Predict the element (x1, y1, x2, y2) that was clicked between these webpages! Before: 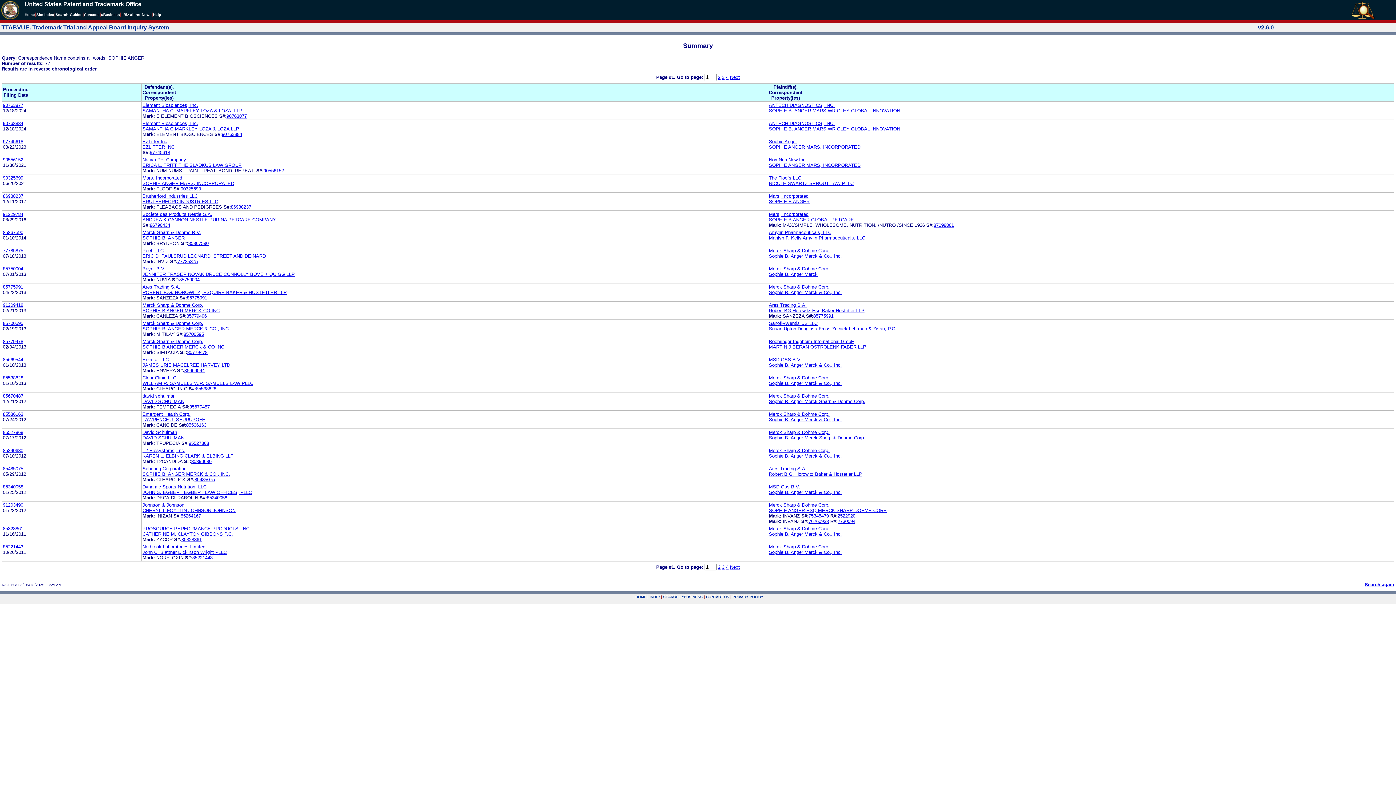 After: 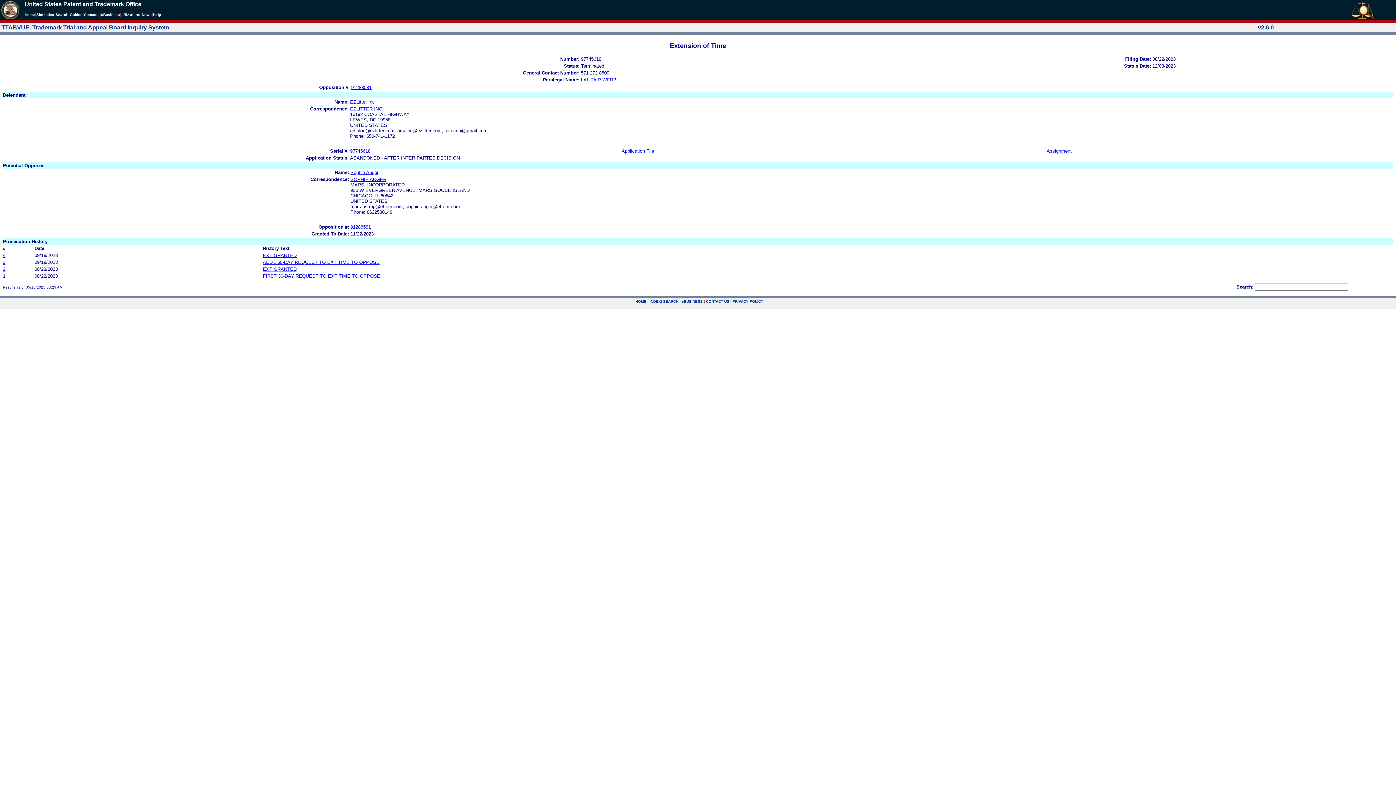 Action: label: Sophie Anger bbox: (769, 138, 797, 144)